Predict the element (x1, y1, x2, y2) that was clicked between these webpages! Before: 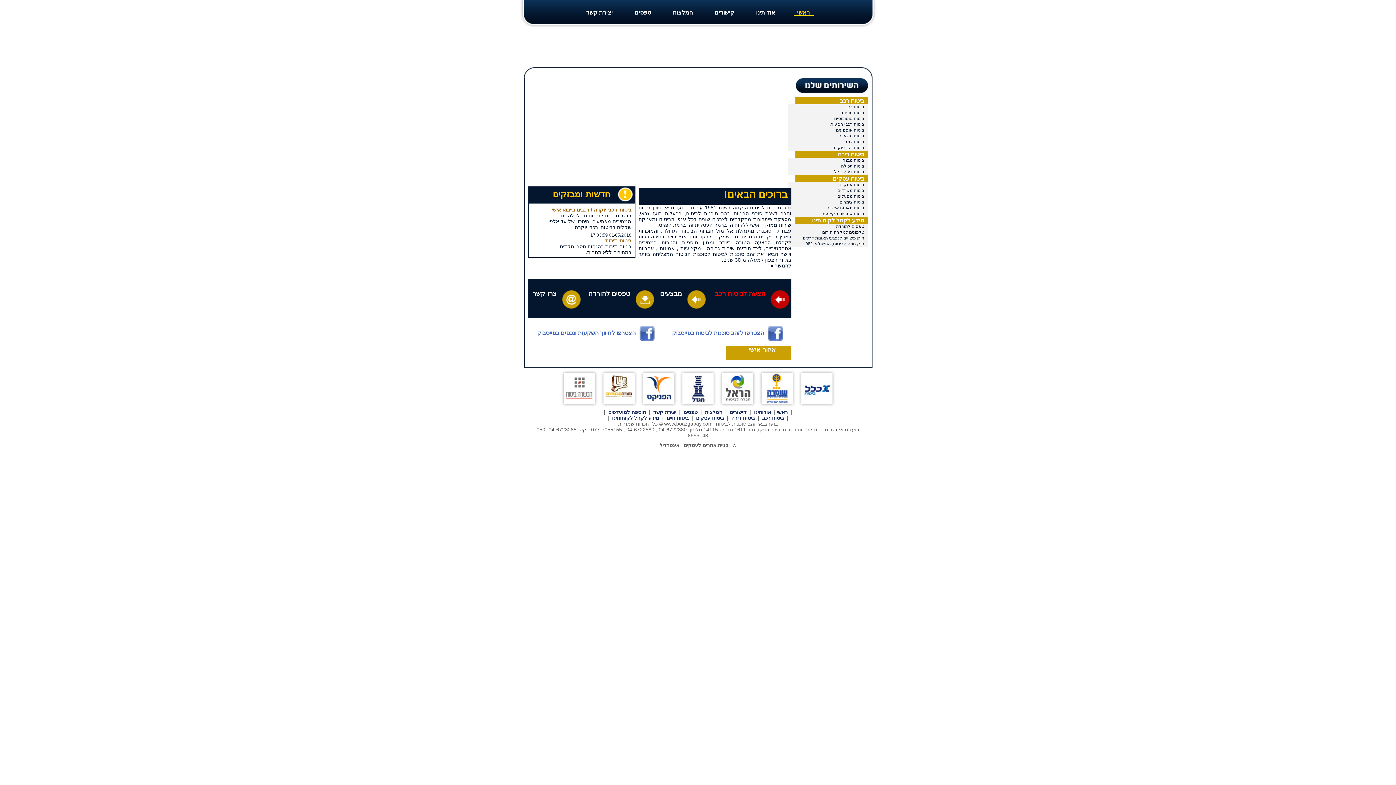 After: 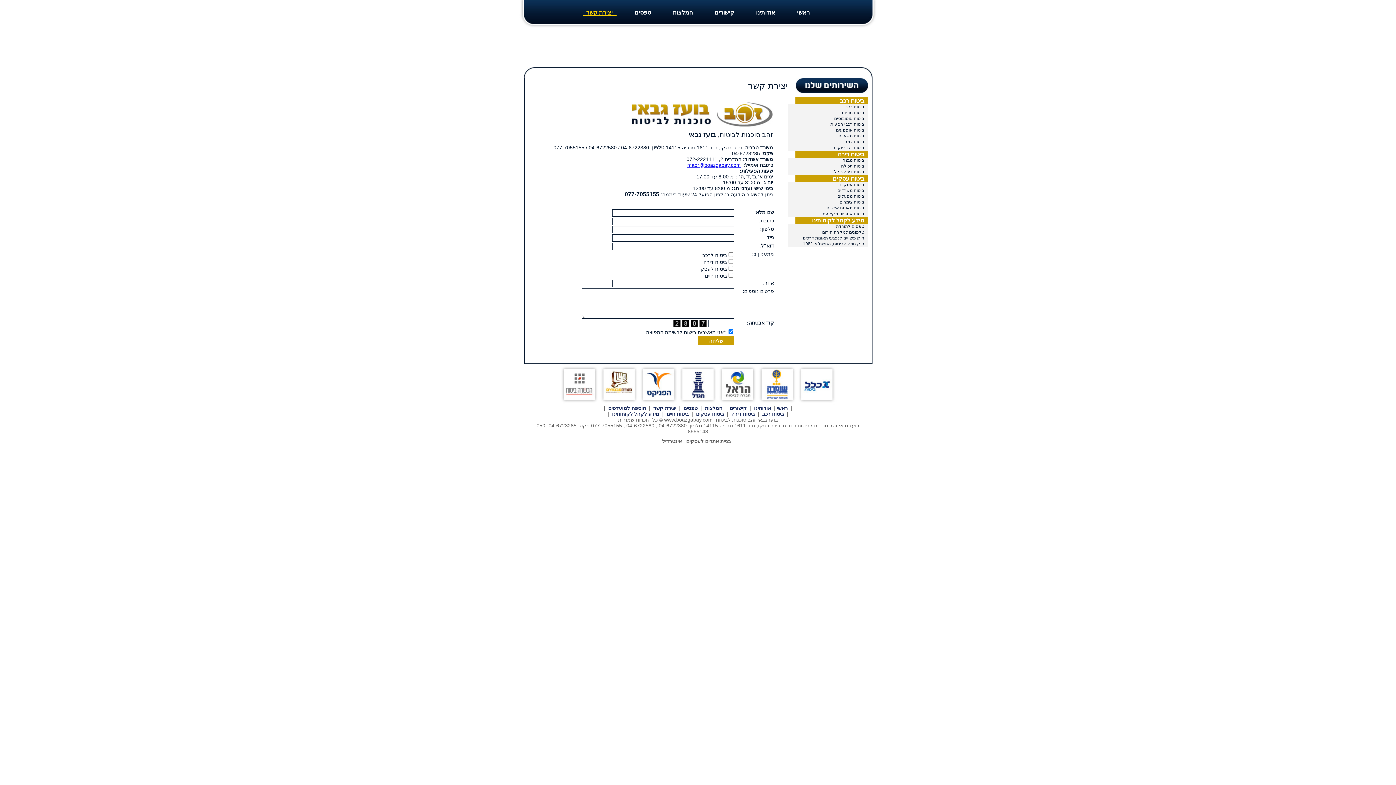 Action: label: צרו קשר bbox: (528, 278, 580, 318)